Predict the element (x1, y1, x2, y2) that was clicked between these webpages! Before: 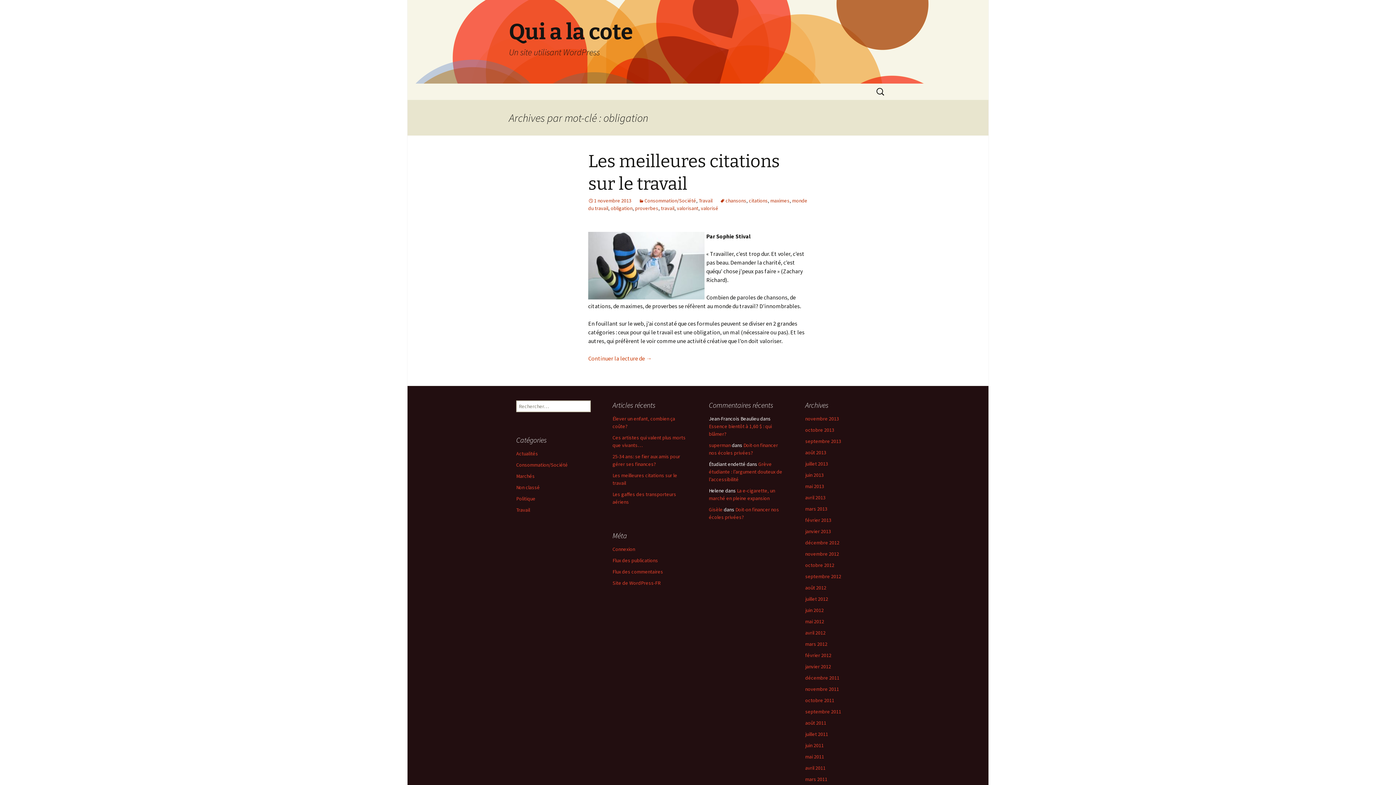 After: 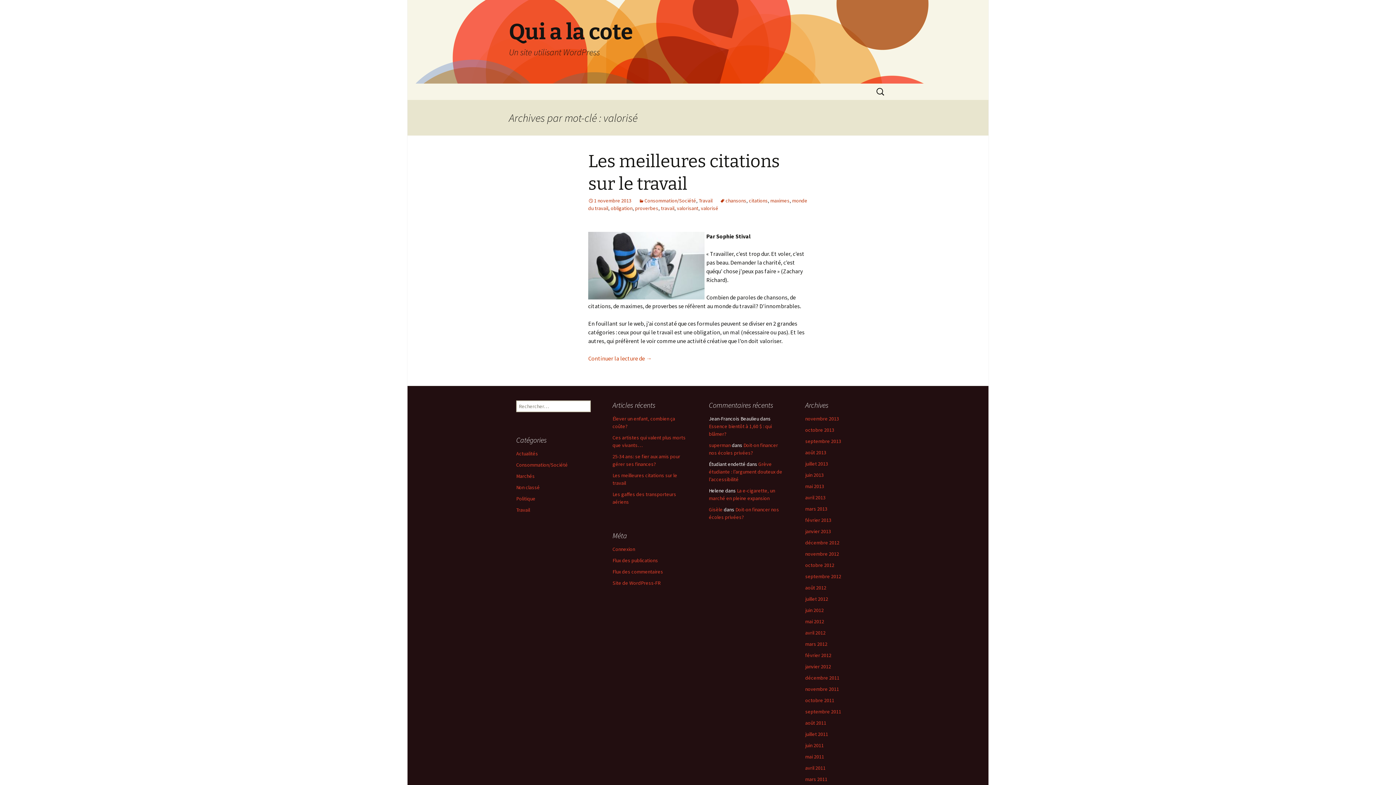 Action: bbox: (701, 205, 718, 211) label: valorisé